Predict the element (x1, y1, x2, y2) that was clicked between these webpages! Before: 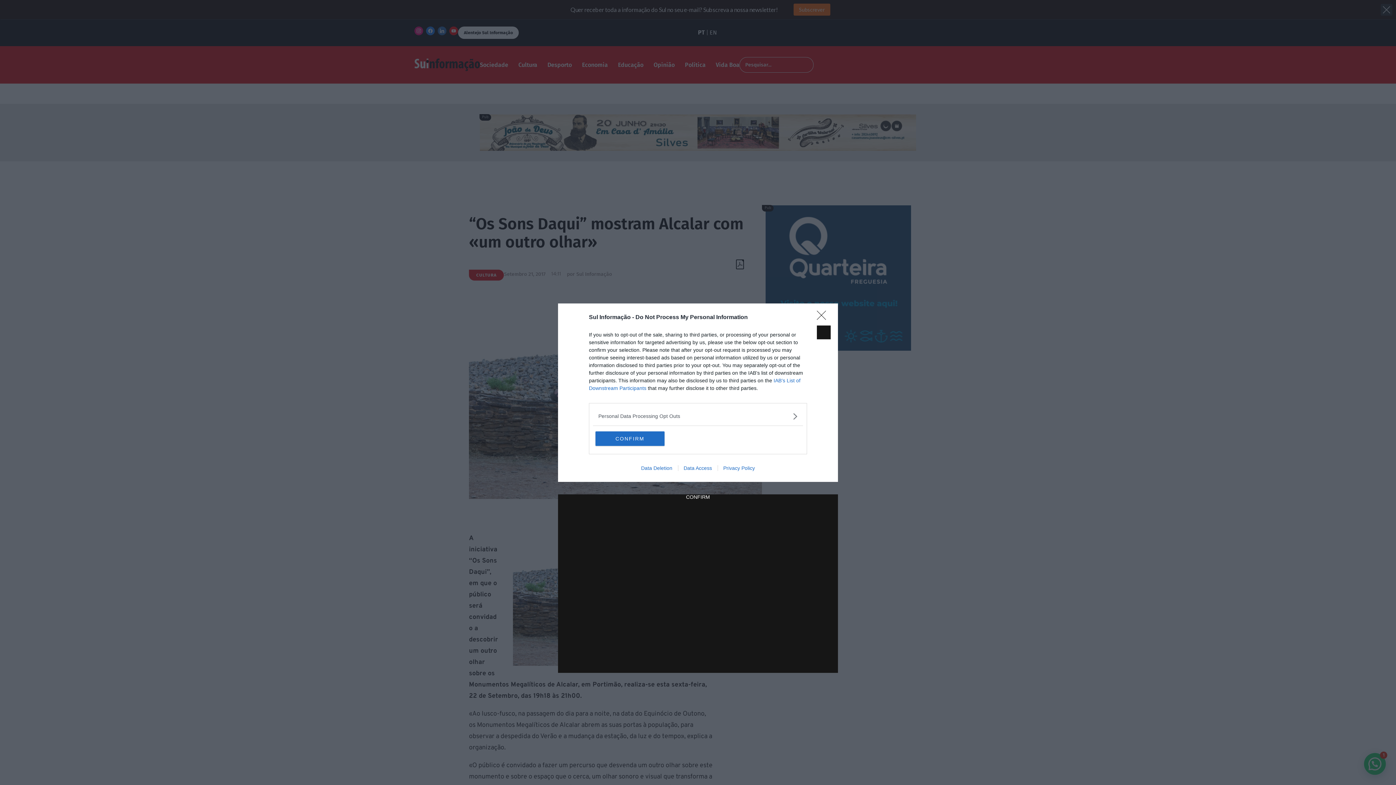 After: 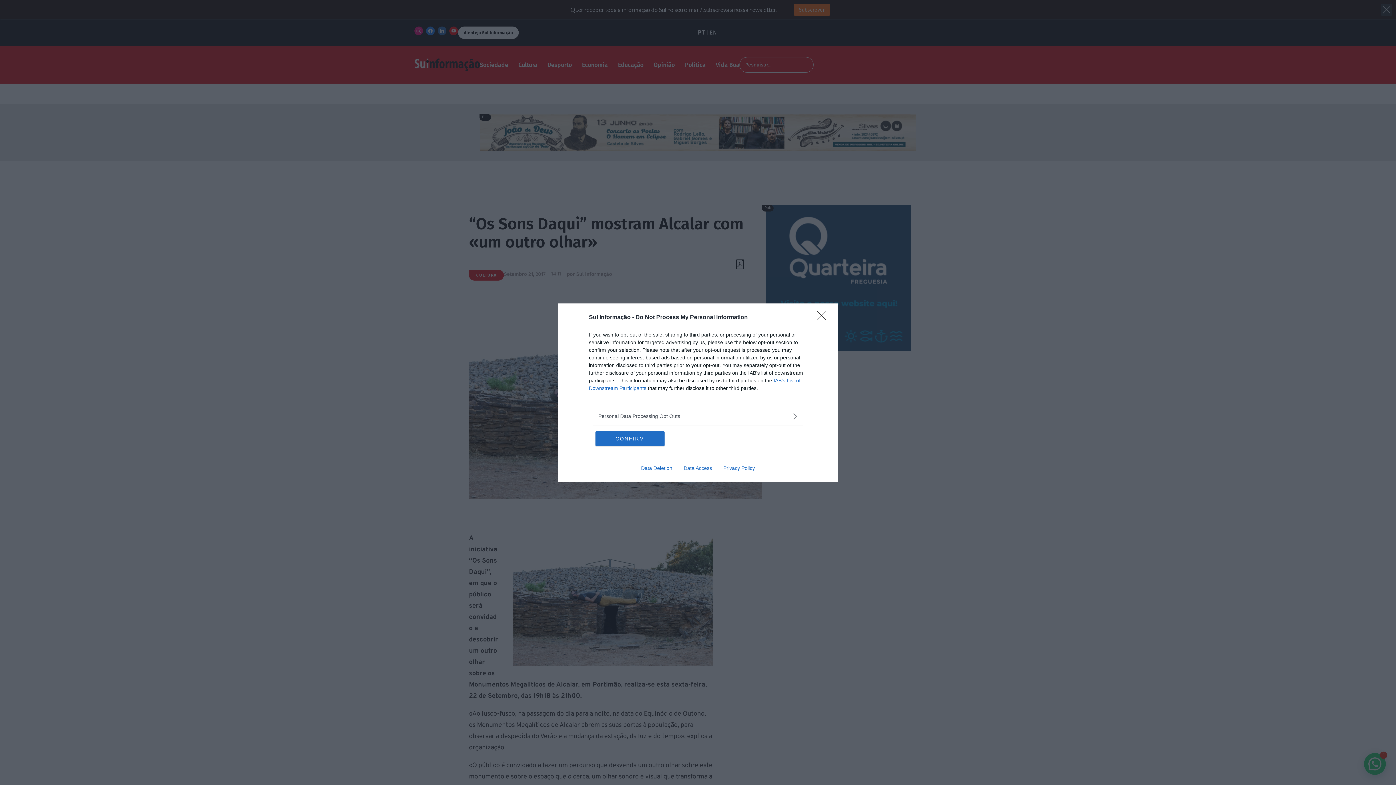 Action: label: Privacy Policy bbox: (717, 465, 760, 471)